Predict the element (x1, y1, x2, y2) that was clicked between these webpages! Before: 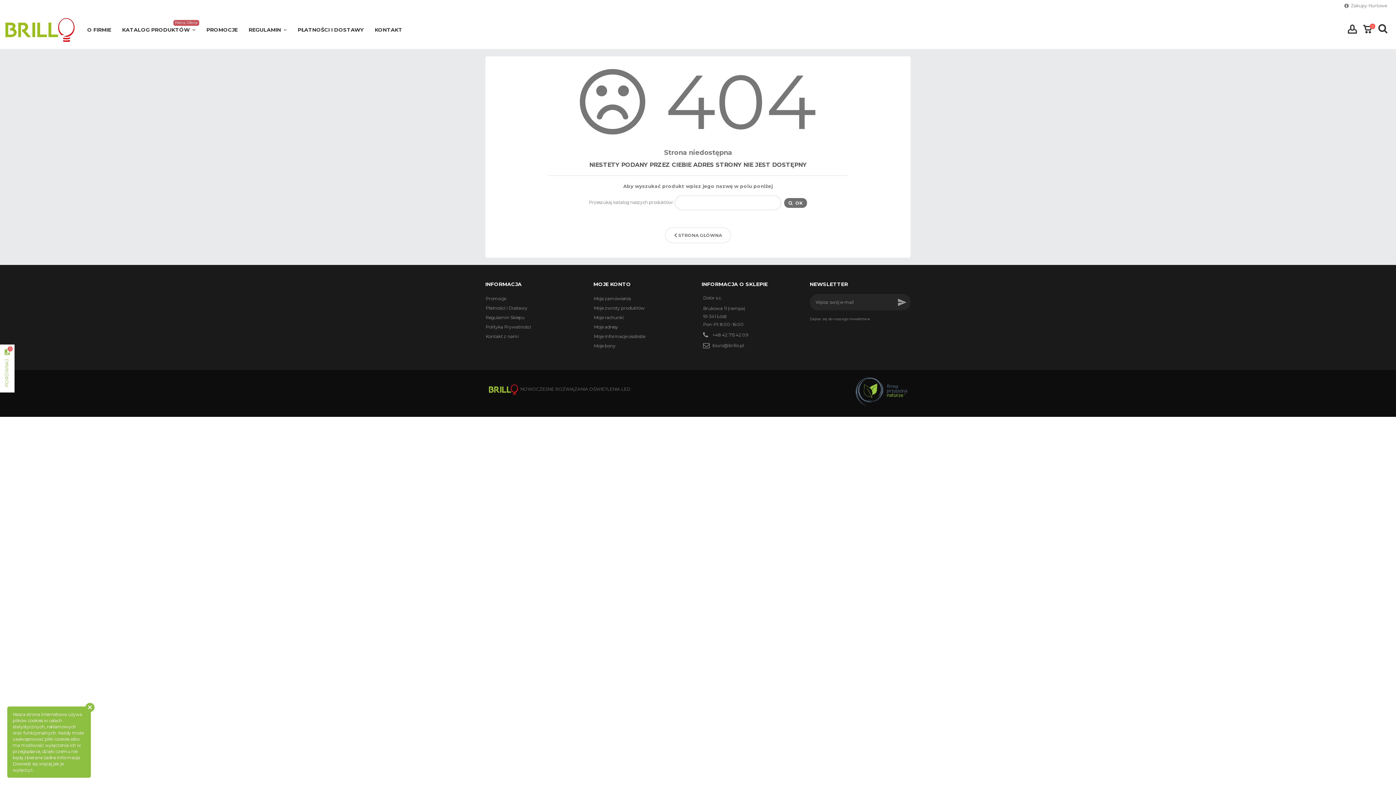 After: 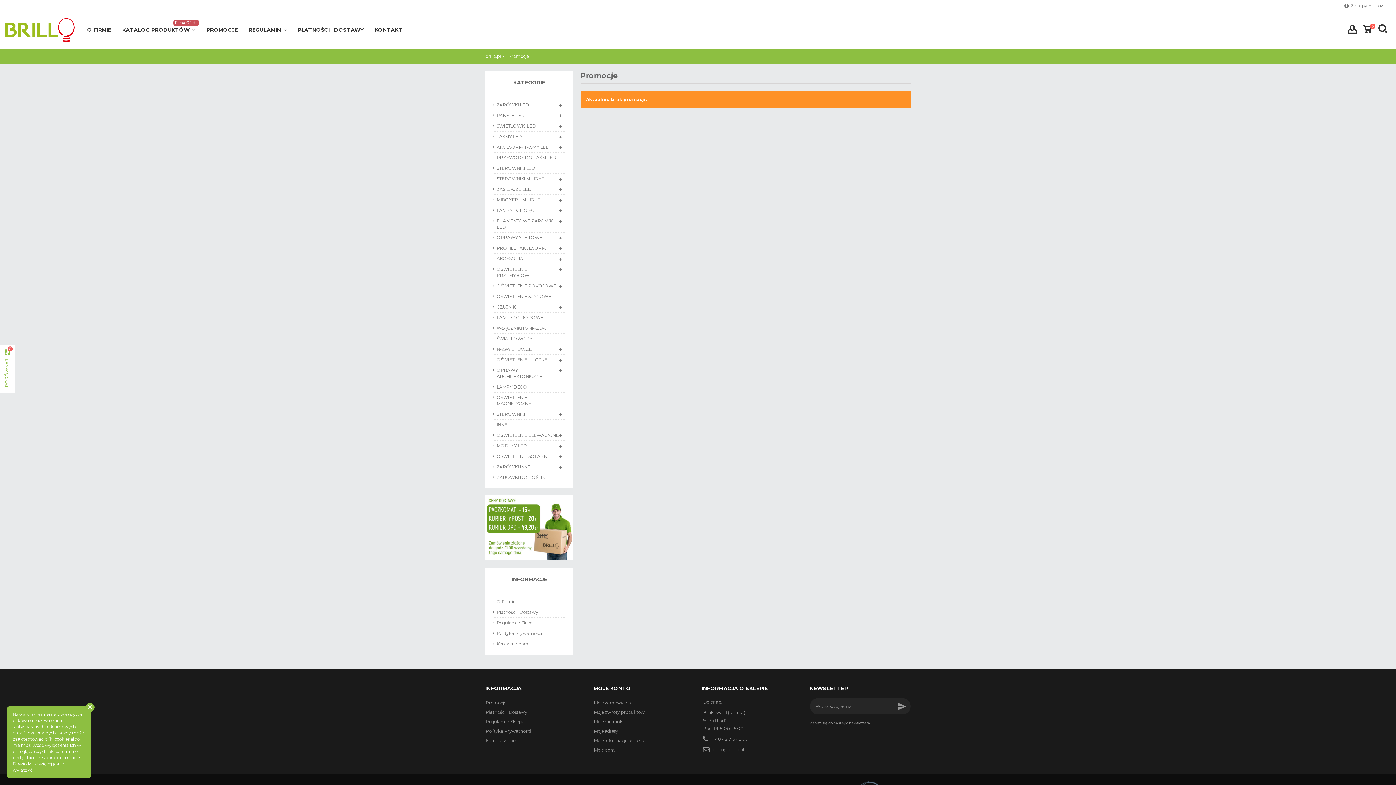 Action: label: Promocje bbox: (485, 295, 586, 301)